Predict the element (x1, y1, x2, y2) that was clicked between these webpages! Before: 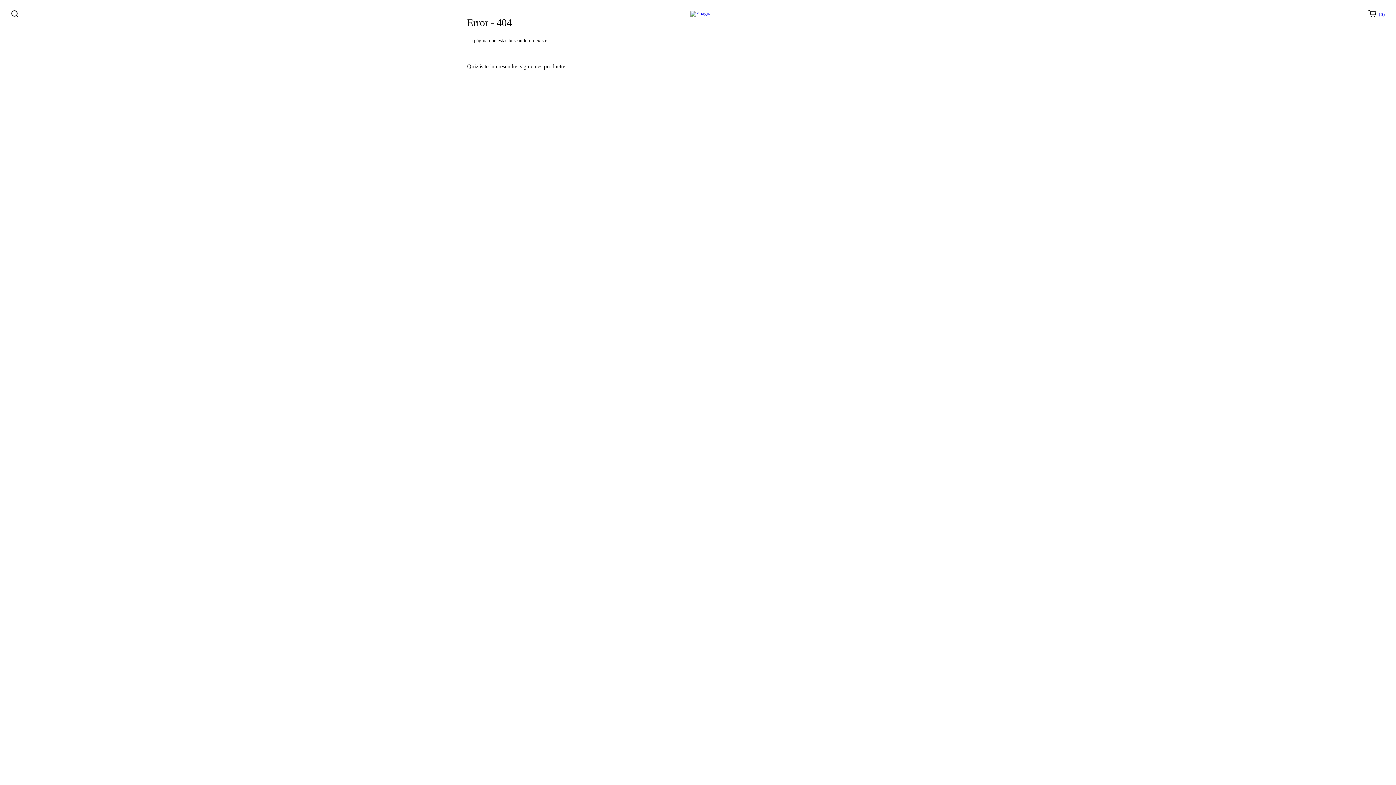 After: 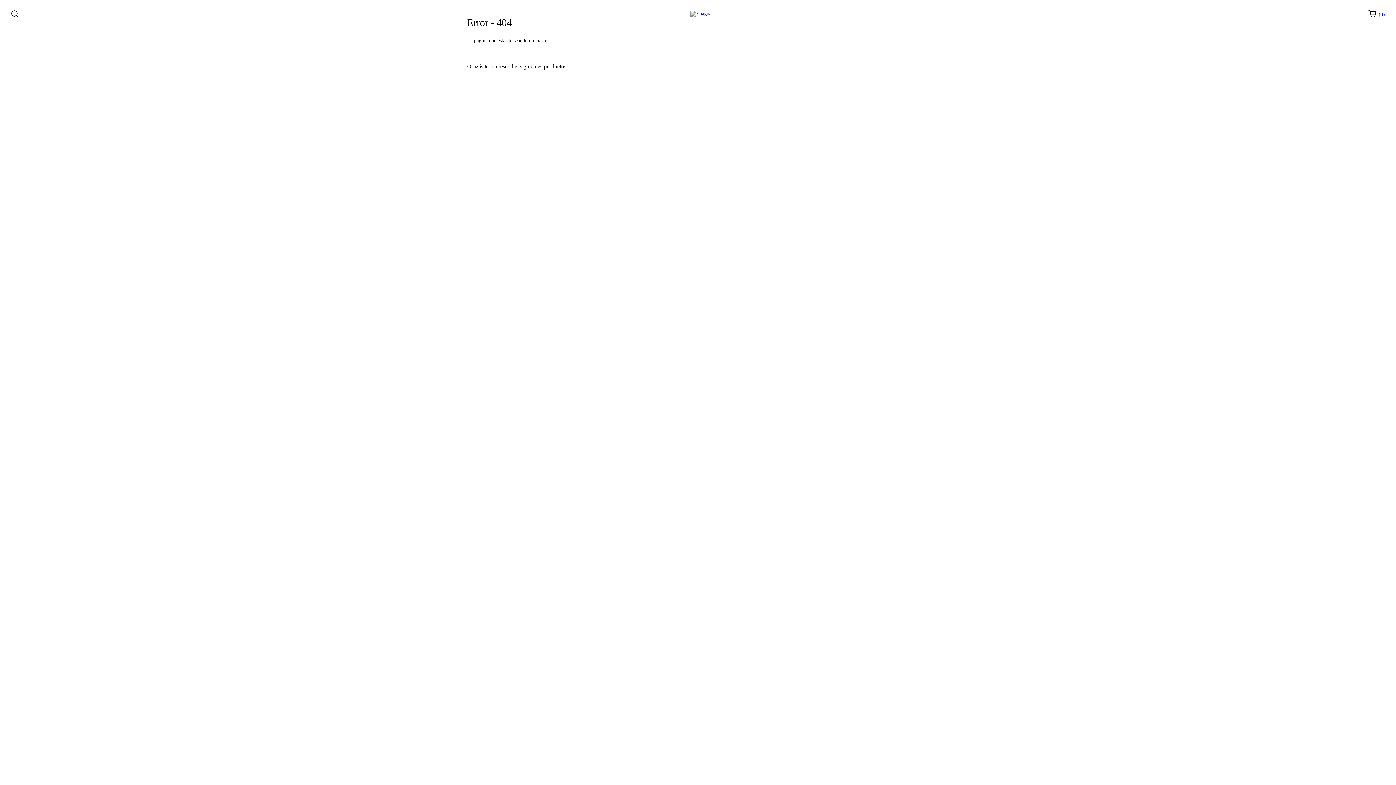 Action: bbox: (470, 295, 573, 306) label: Compra rápida de Camisa Wendy Cuadrille roja y celeste